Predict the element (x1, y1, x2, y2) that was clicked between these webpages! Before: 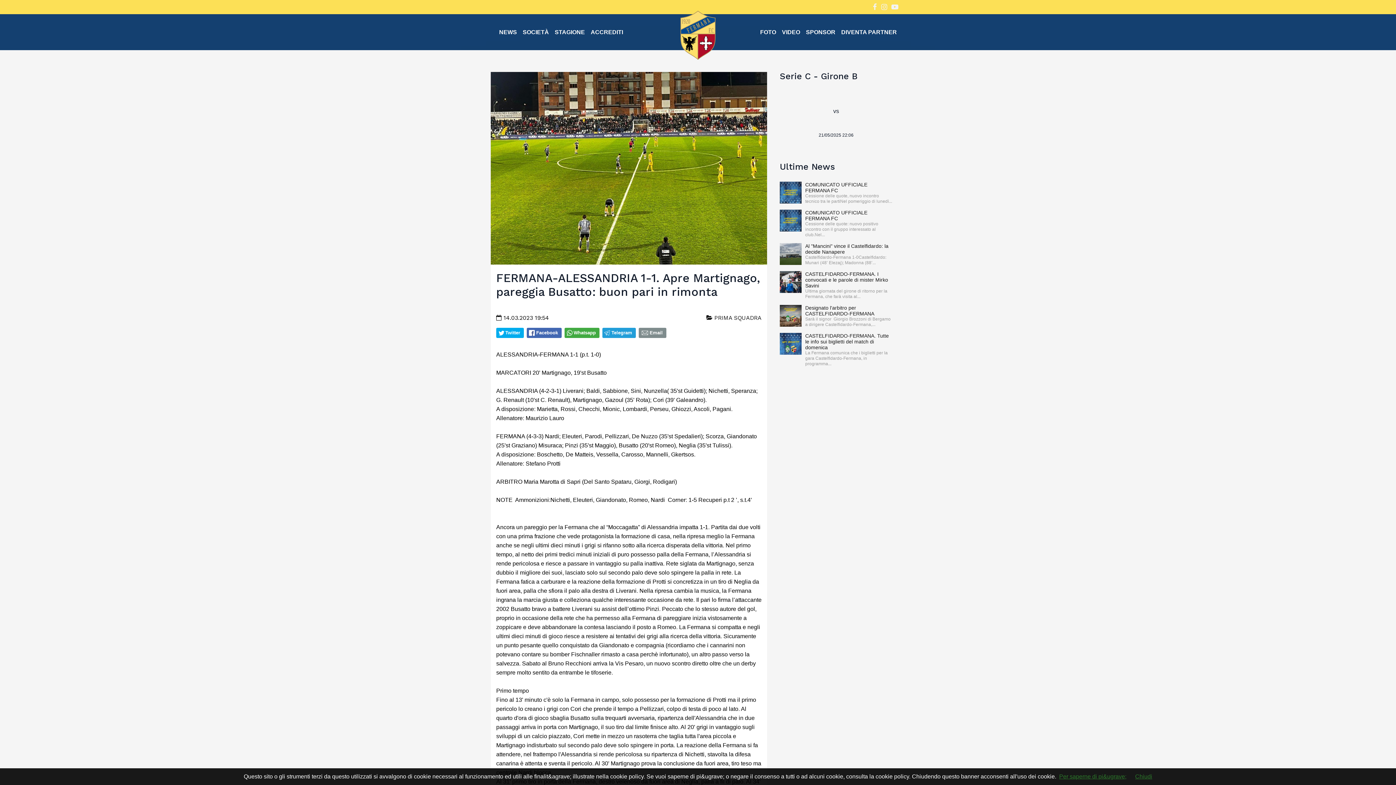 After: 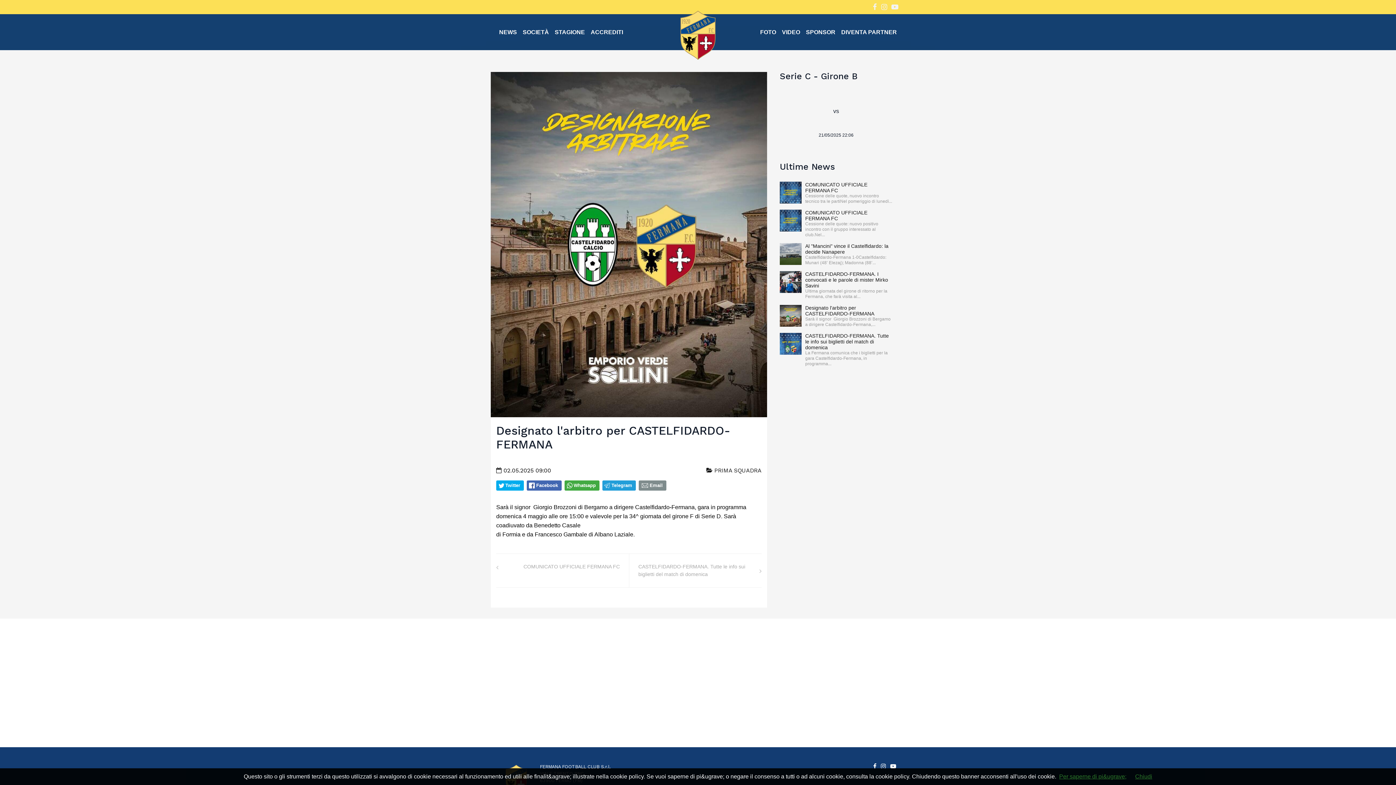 Action: bbox: (780, 305, 801, 326)